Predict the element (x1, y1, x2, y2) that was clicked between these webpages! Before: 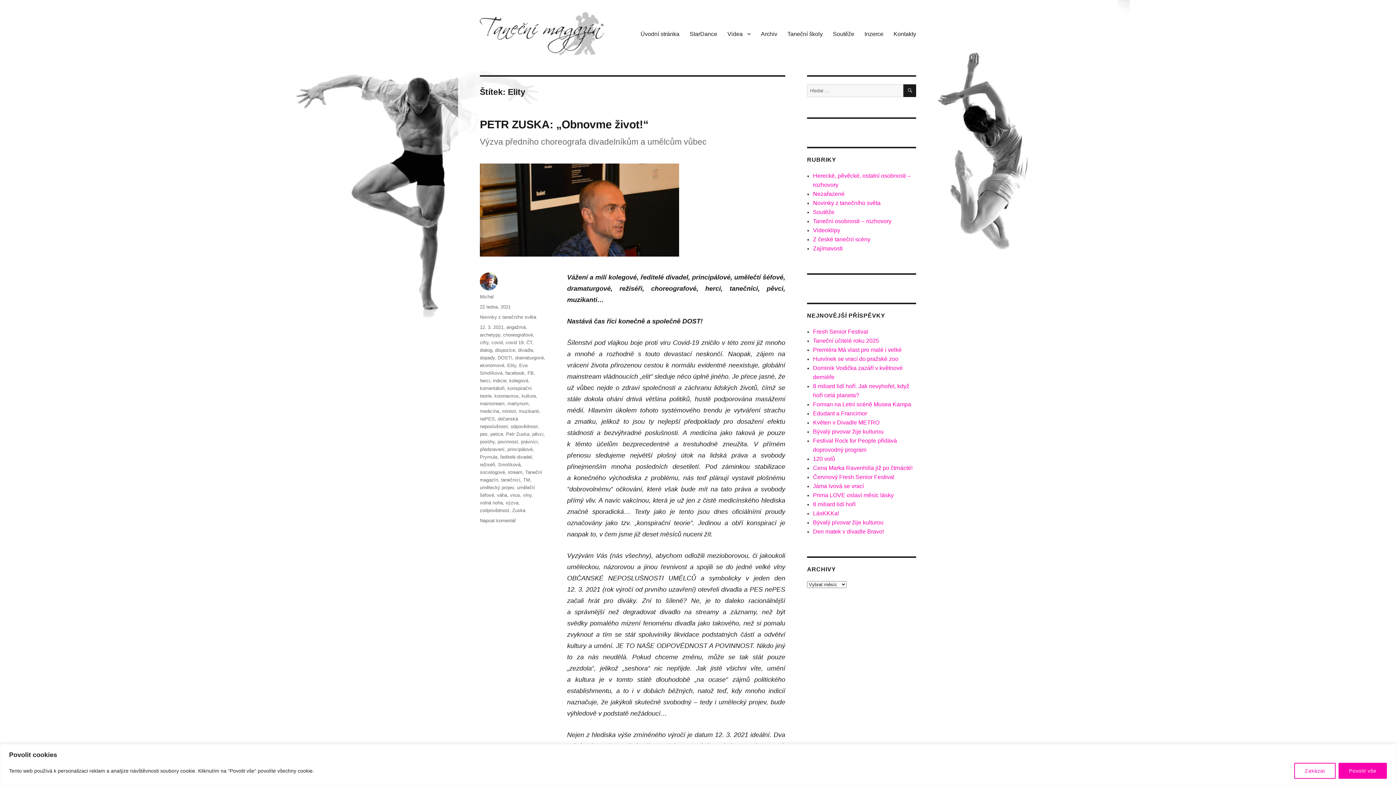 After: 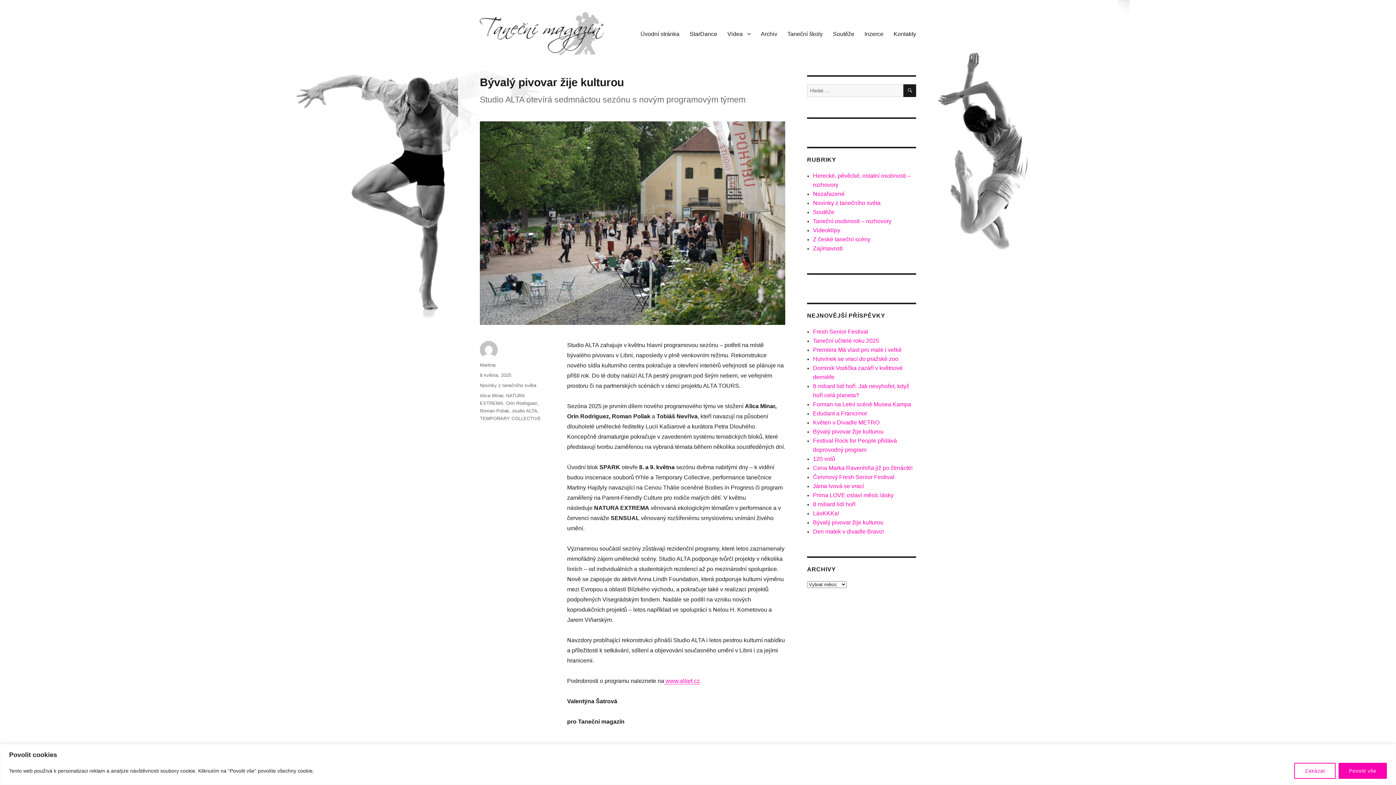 Action: label: Bývalý pivovar žije kulturou bbox: (813, 428, 883, 434)